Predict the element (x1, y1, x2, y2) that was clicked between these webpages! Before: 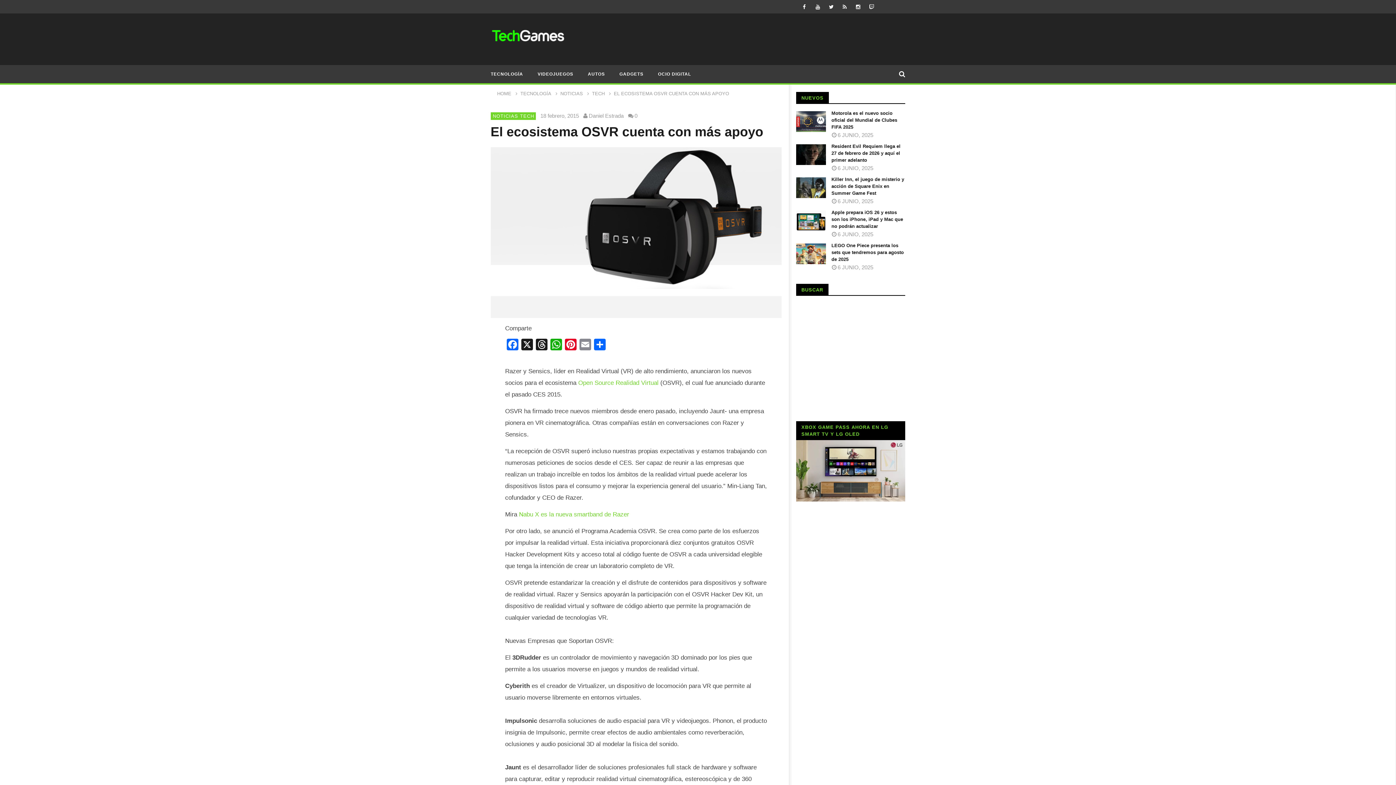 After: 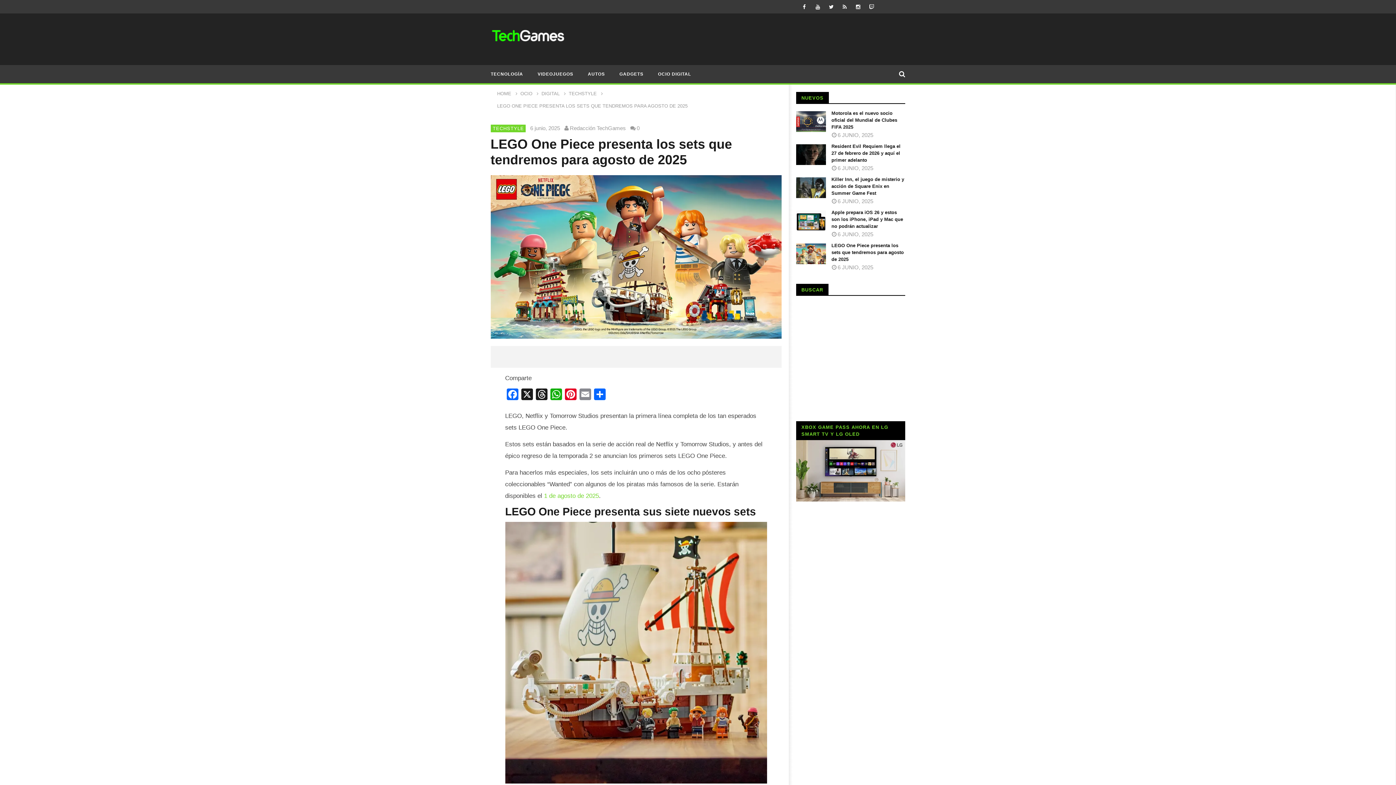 Action: label: LEGO One Piece presenta los sets que tendremos para agosto de 2025 bbox: (831, 242, 904, 262)